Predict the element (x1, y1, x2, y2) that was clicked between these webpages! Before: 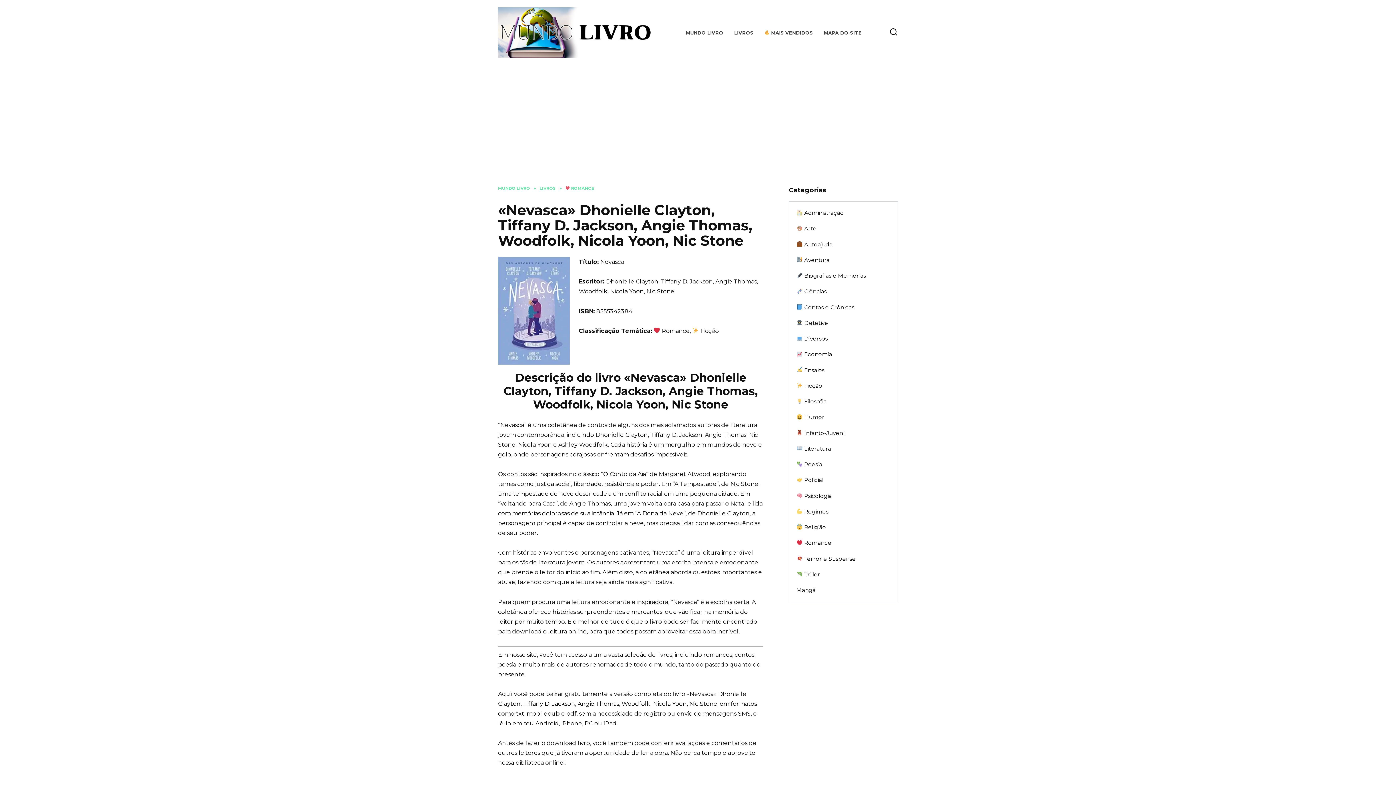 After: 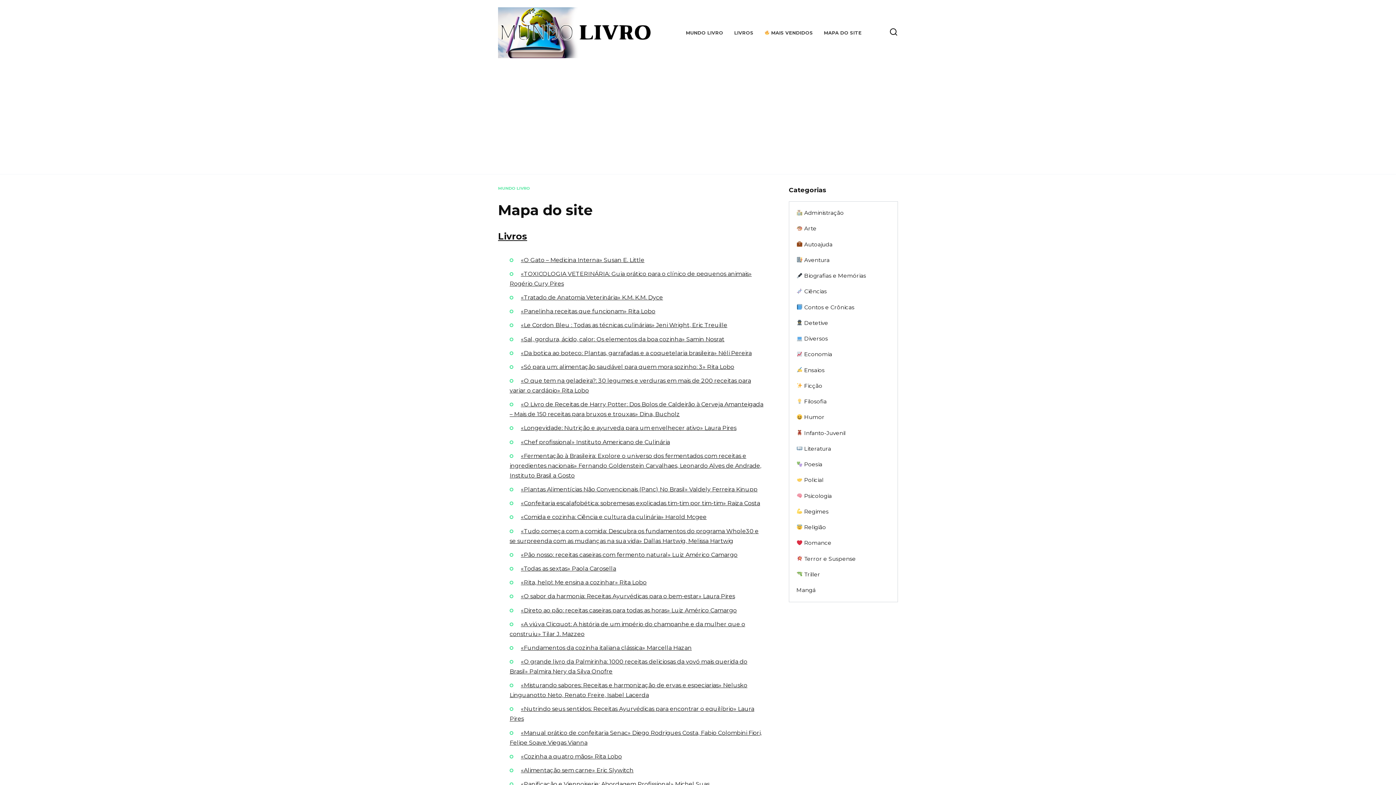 Action: label: MAPA DO SITE bbox: (824, 30, 861, 35)